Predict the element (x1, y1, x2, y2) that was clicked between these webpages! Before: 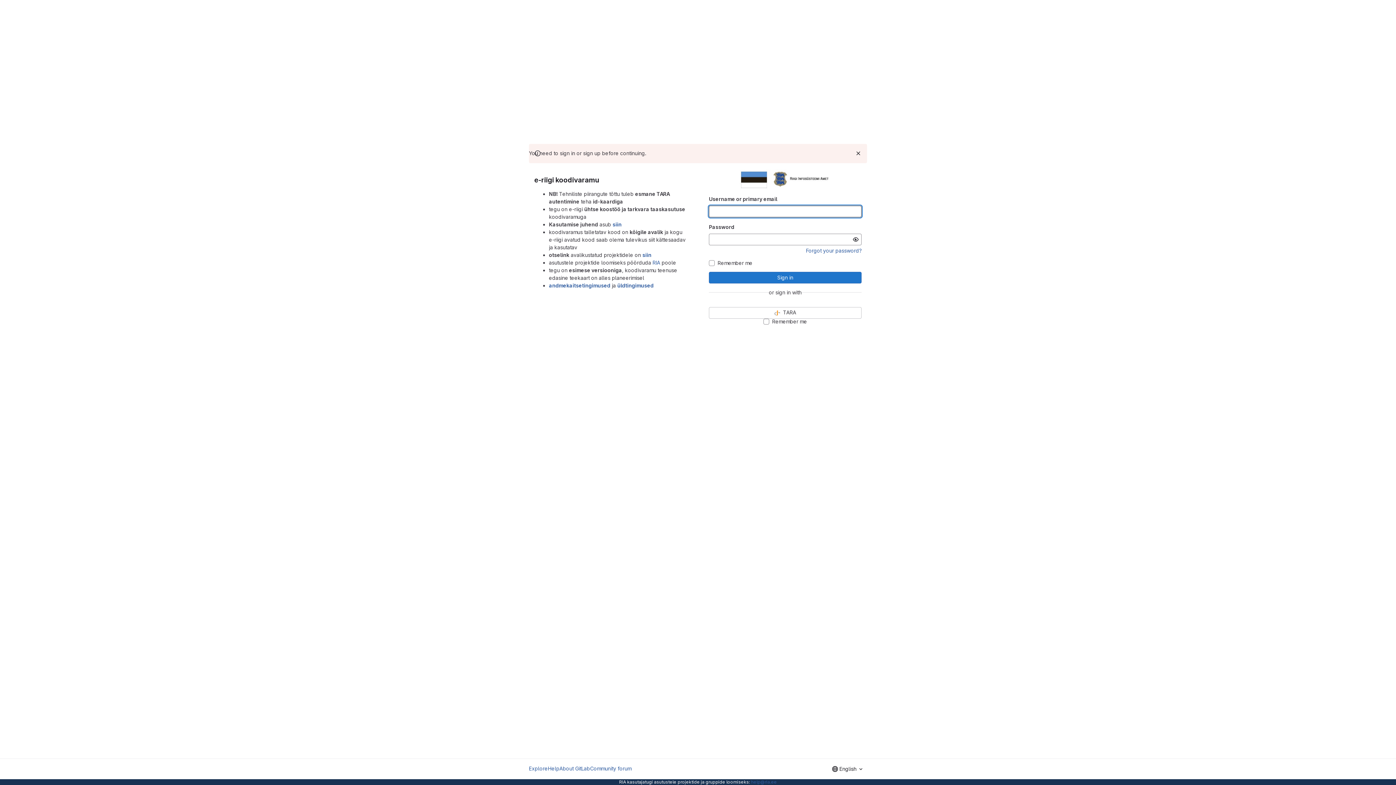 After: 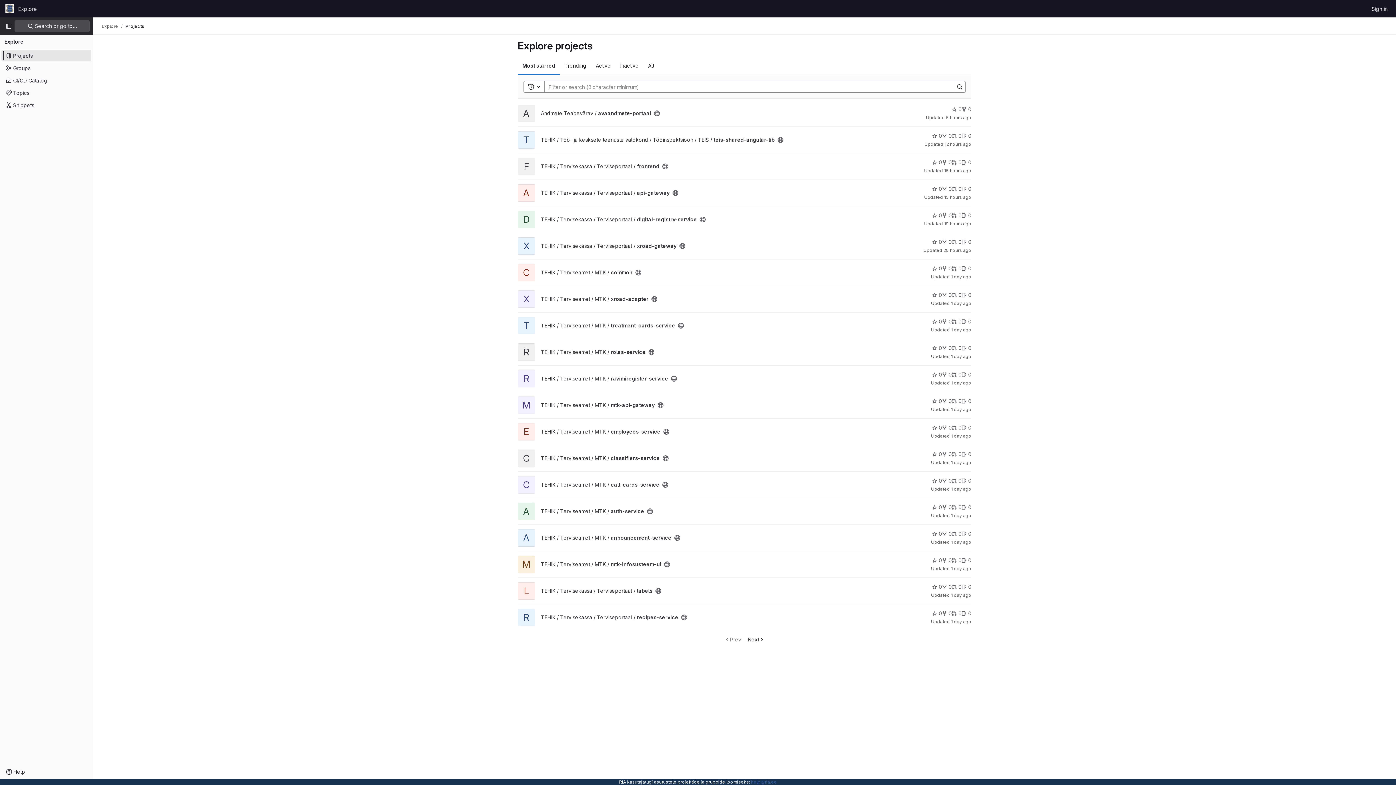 Action: label: Explore bbox: (529, 765, 548, 772)